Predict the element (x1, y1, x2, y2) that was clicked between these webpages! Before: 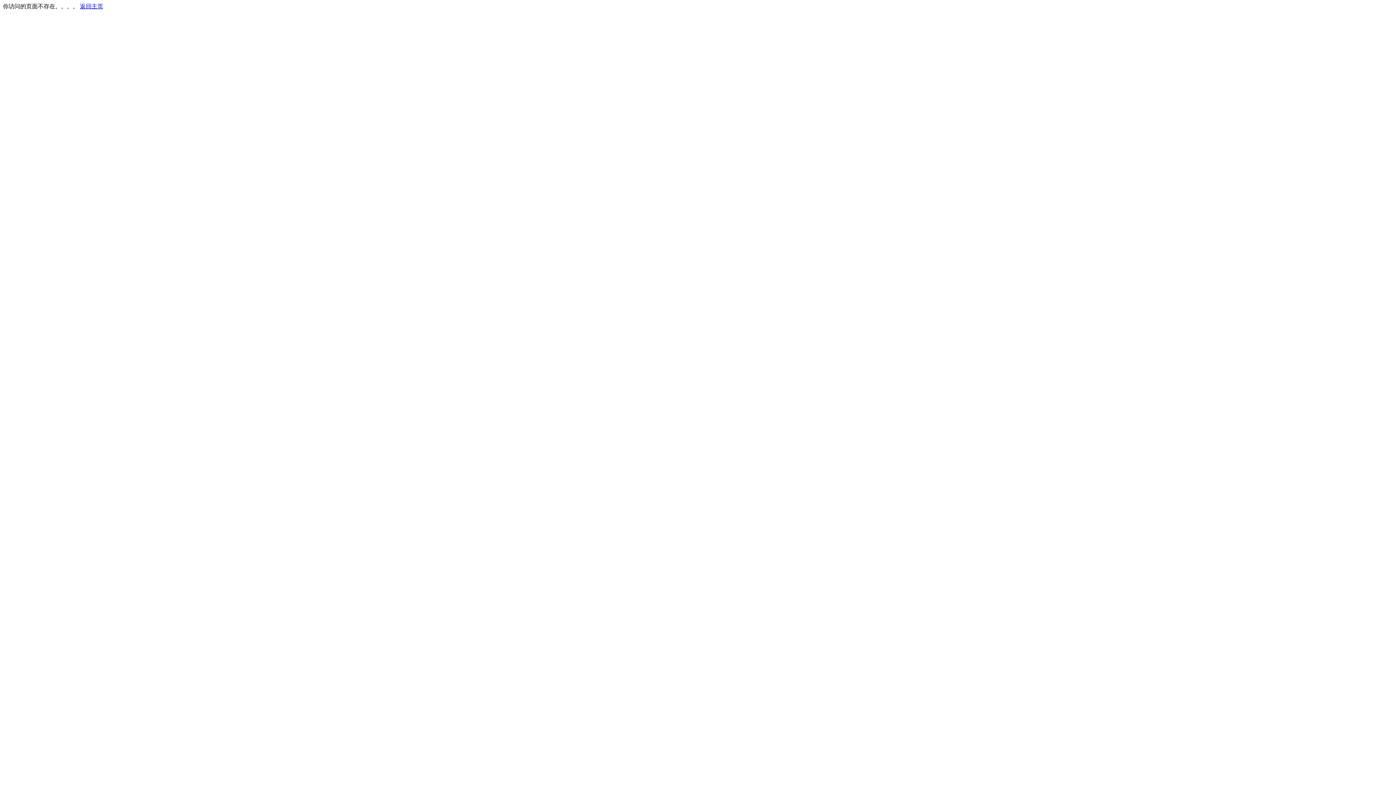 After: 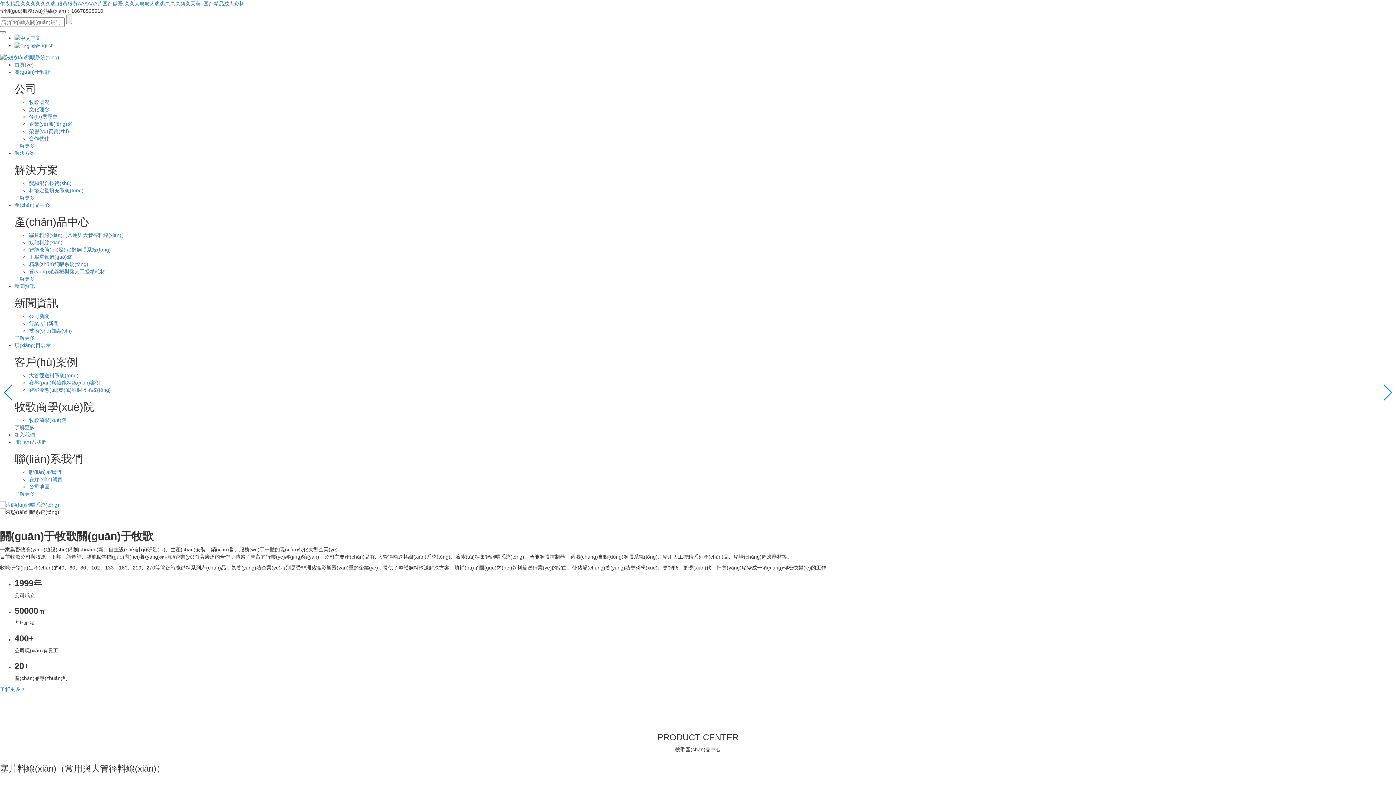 Action: bbox: (80, 3, 103, 9) label: 返回主页